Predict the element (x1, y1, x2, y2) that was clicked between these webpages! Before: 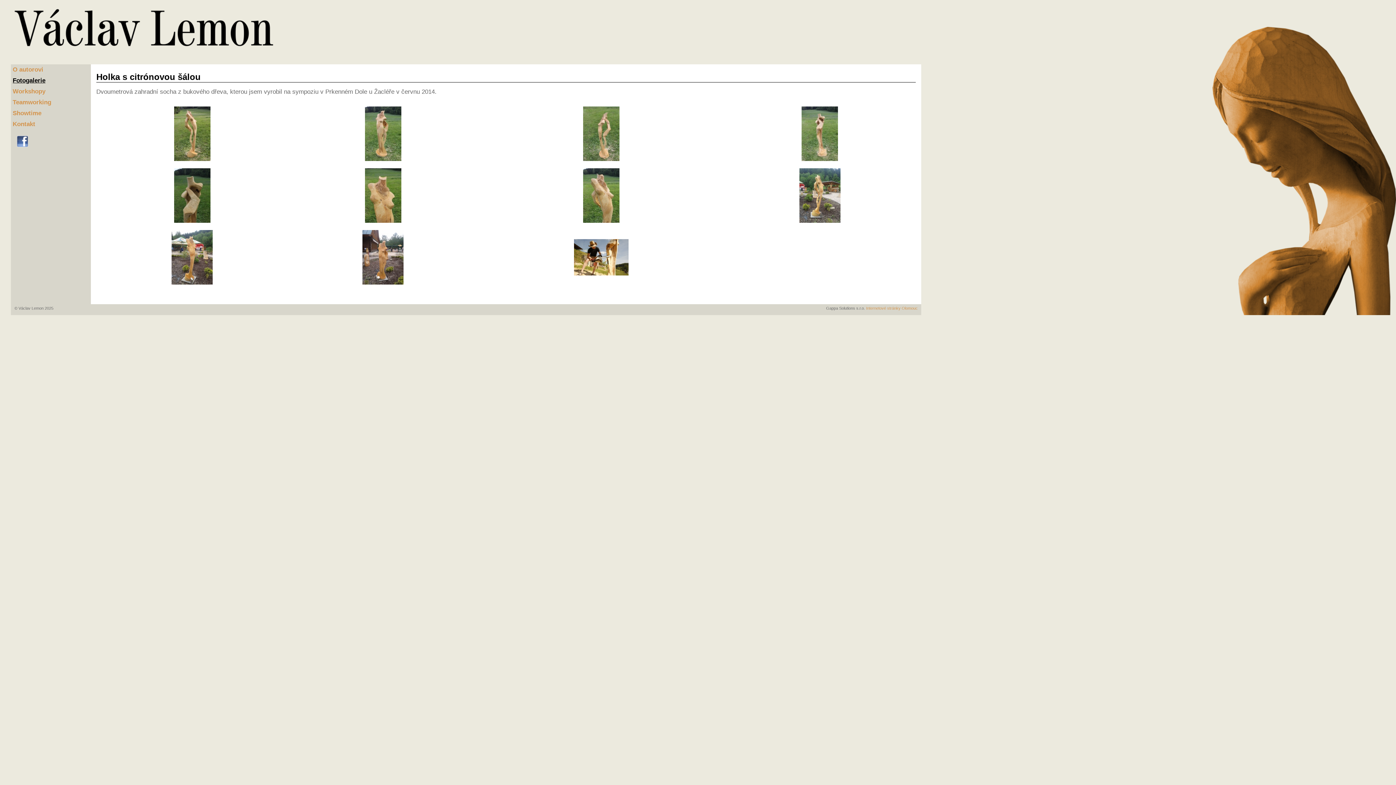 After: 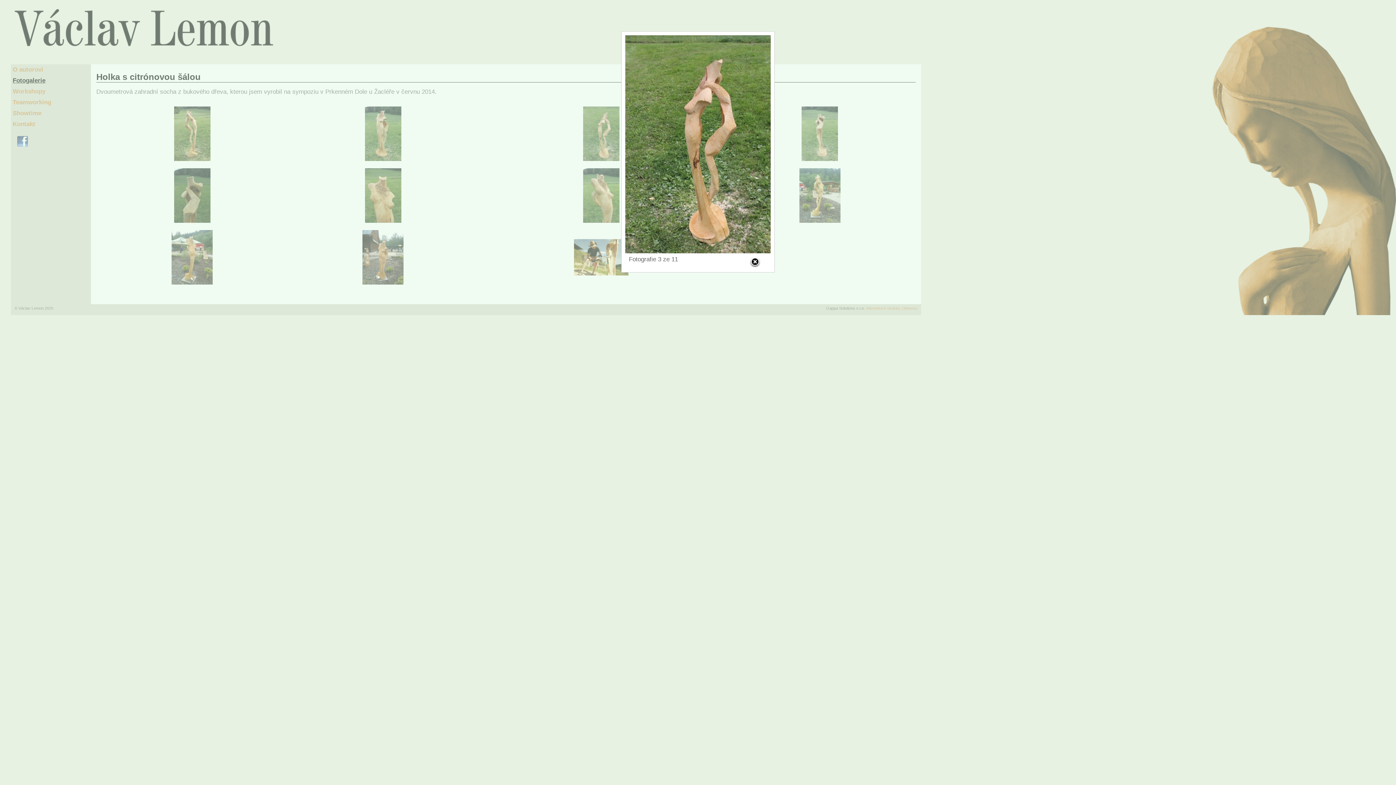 Action: bbox: (583, 156, 619, 163)